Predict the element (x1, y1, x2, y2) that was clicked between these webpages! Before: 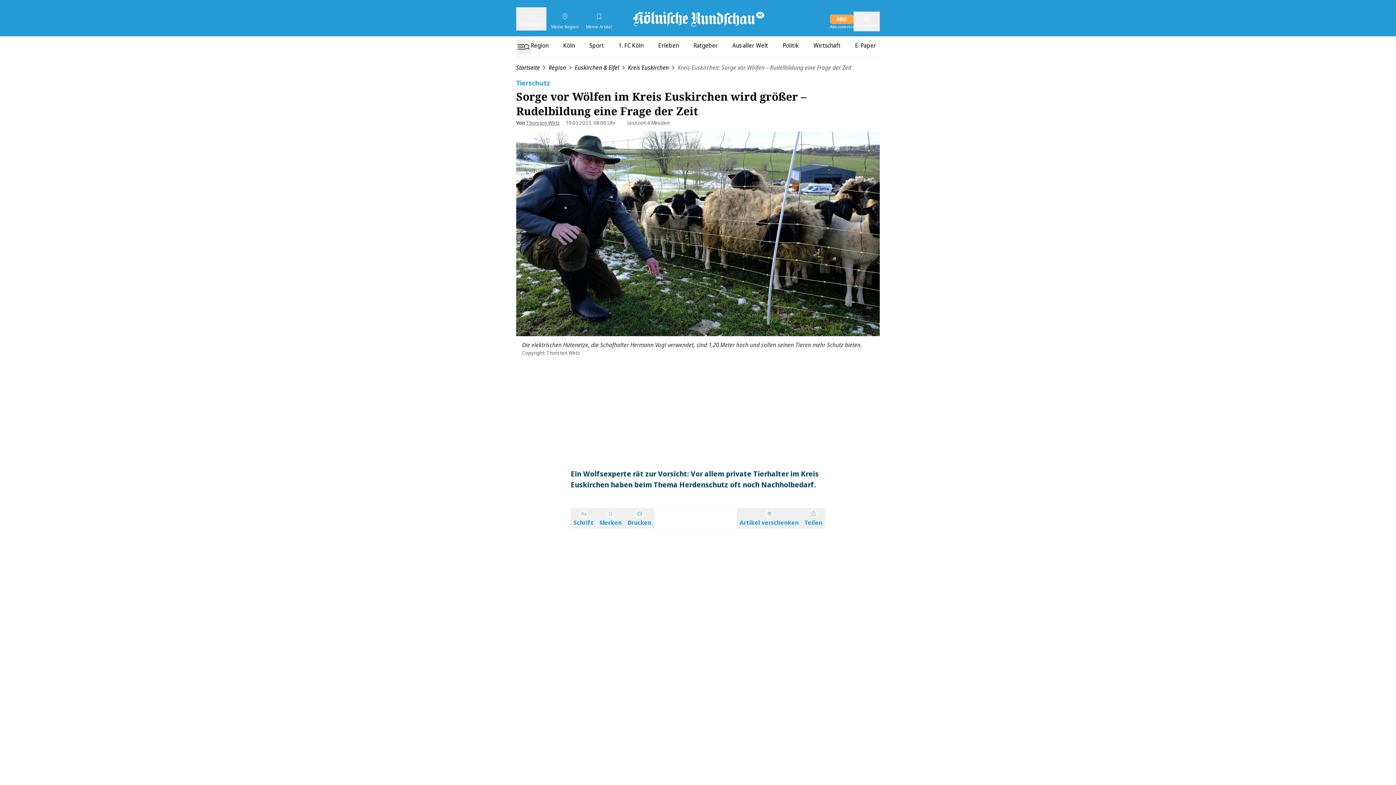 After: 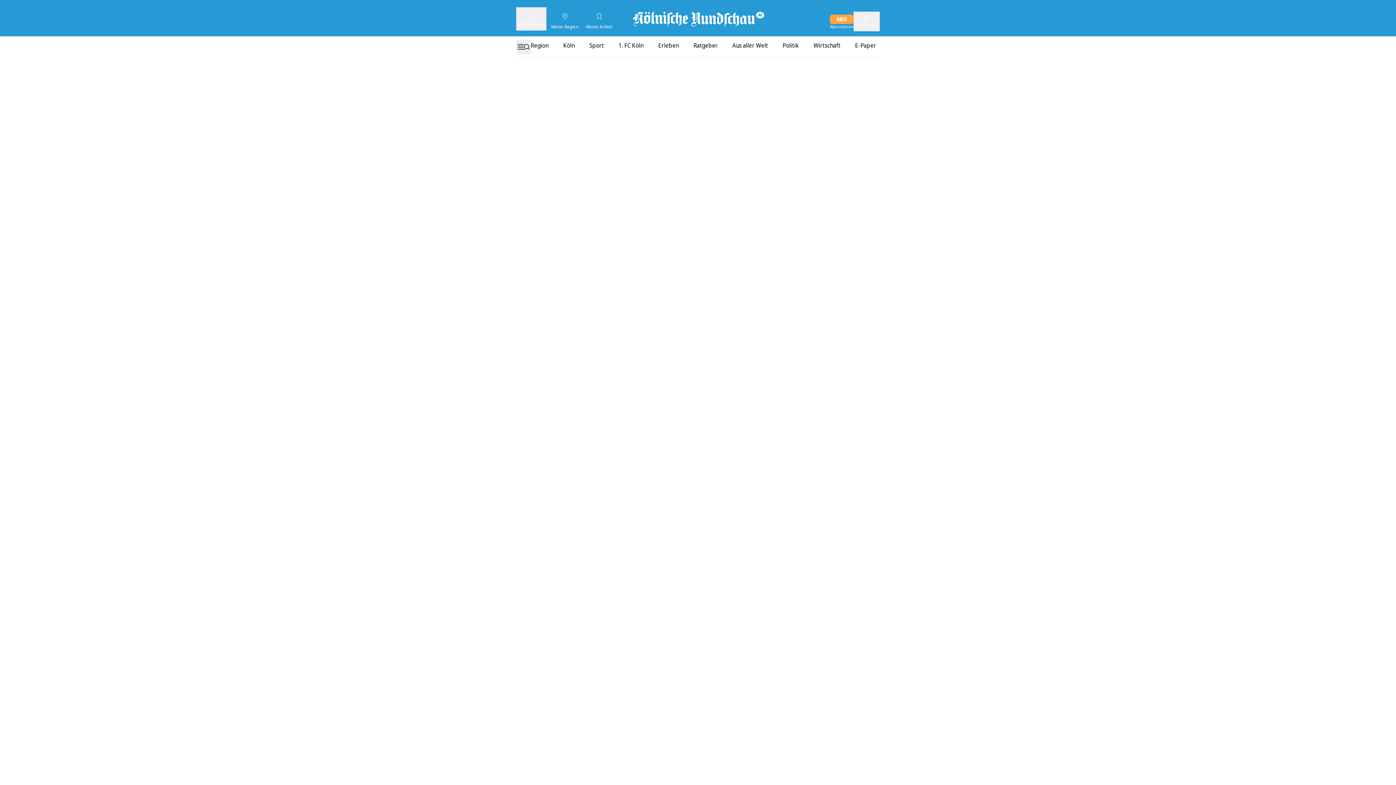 Action: label: Startseite bbox: (616, 8, 780, 28)